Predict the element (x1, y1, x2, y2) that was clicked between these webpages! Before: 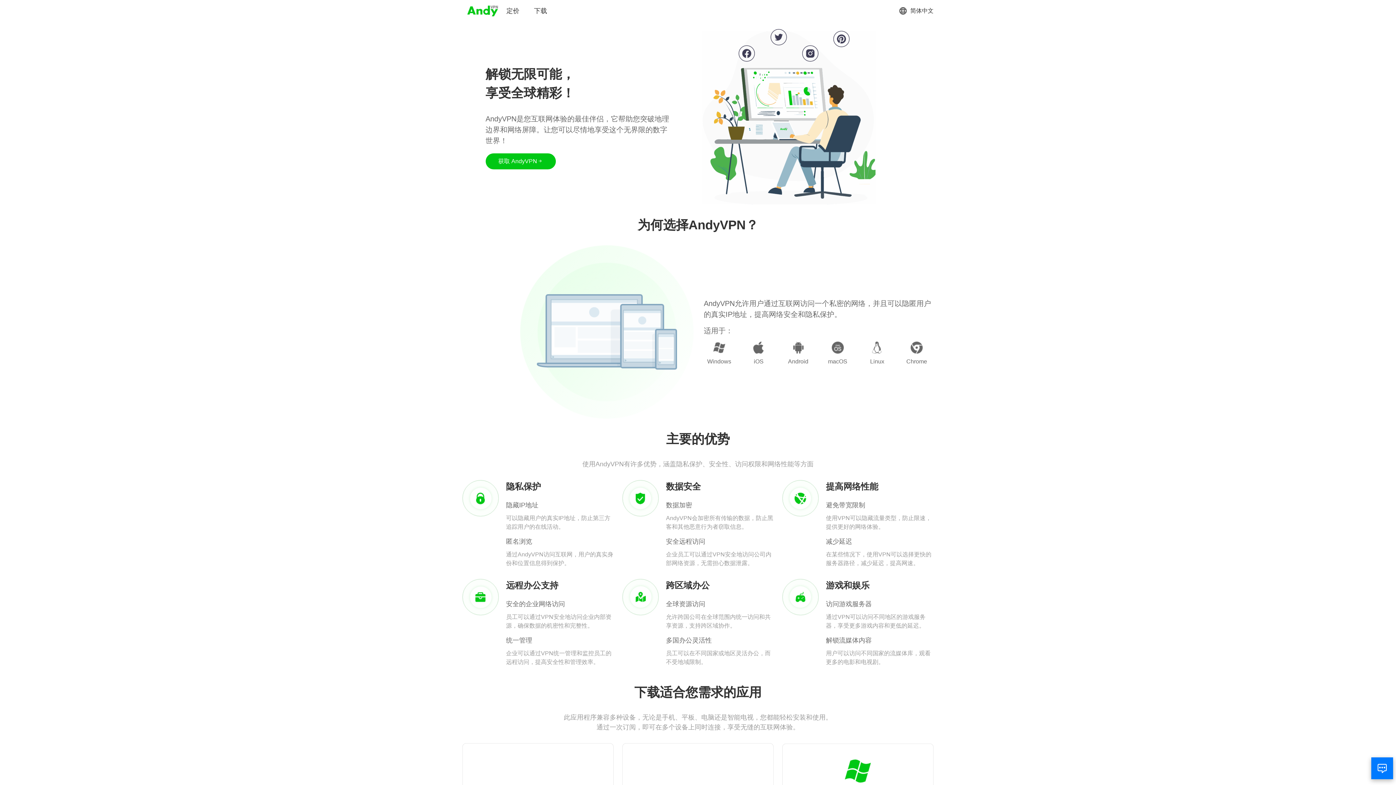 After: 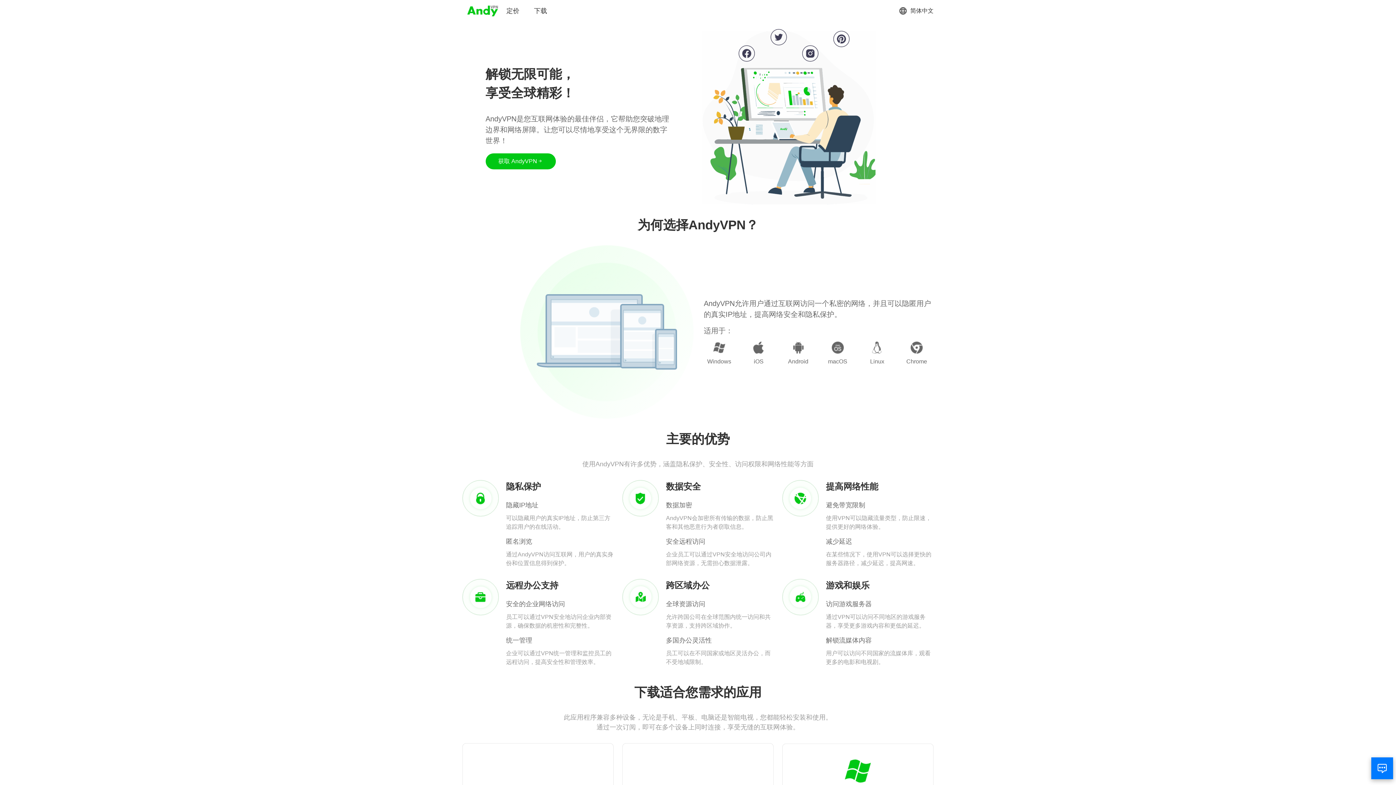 Action: bbox: (466, 3, 499, 18)